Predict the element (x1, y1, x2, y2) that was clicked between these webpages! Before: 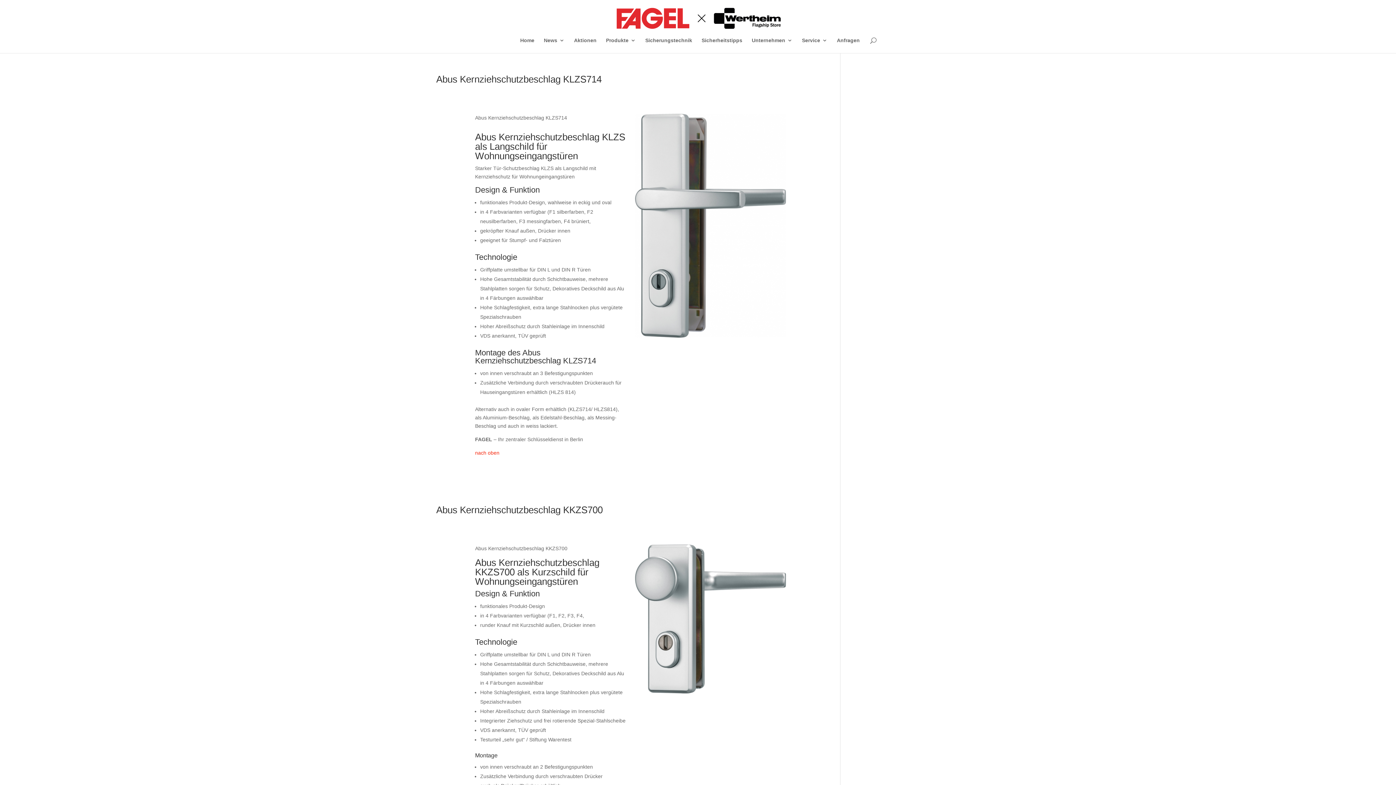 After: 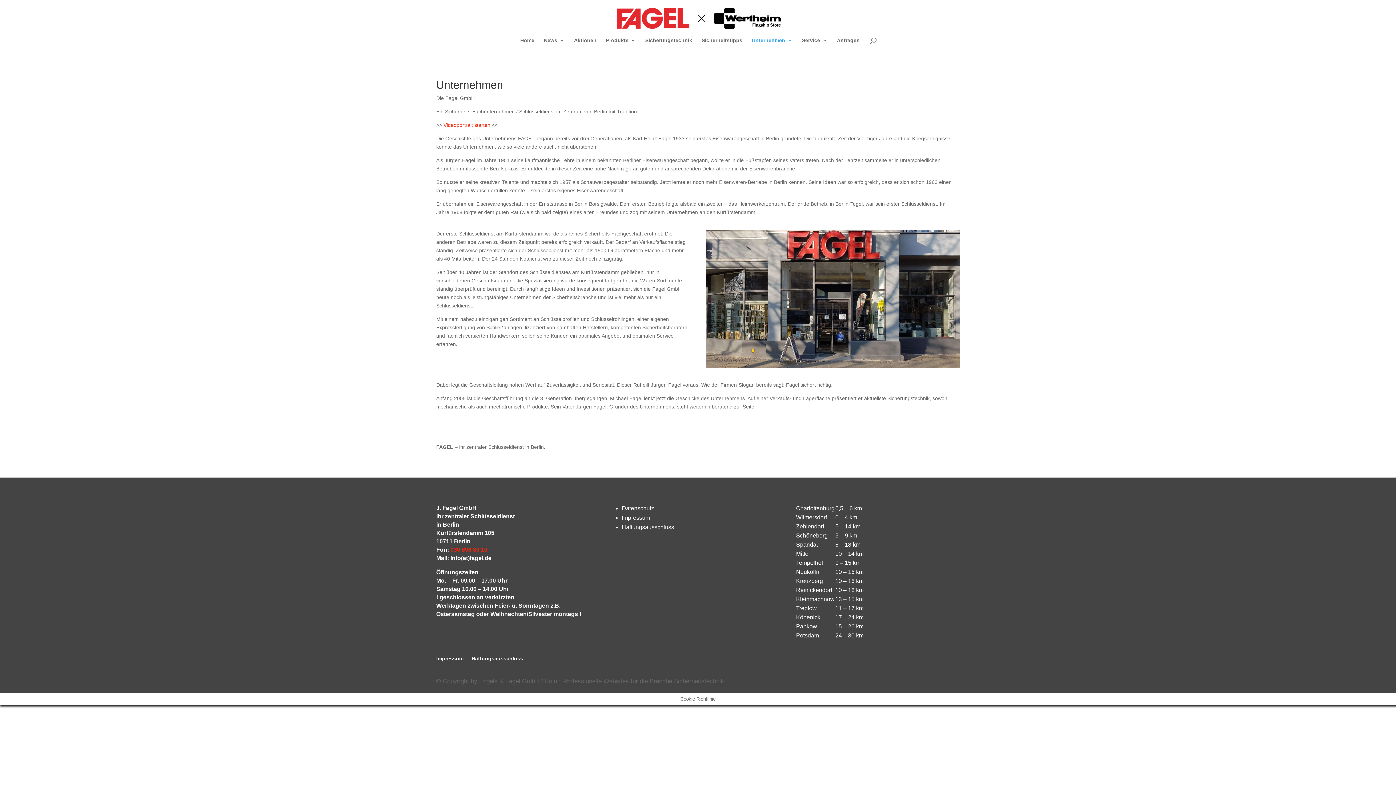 Action: label: Unternehmen bbox: (752, 37, 792, 53)